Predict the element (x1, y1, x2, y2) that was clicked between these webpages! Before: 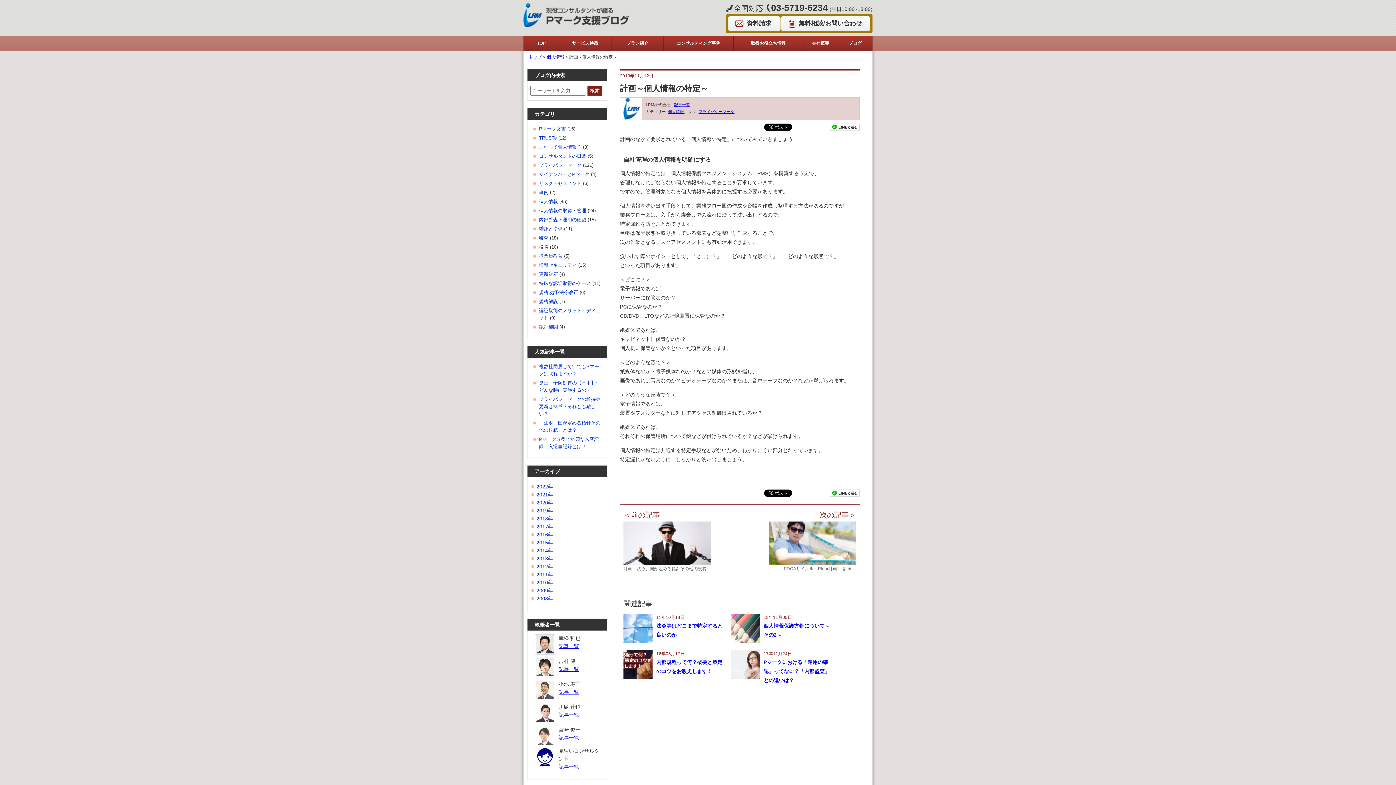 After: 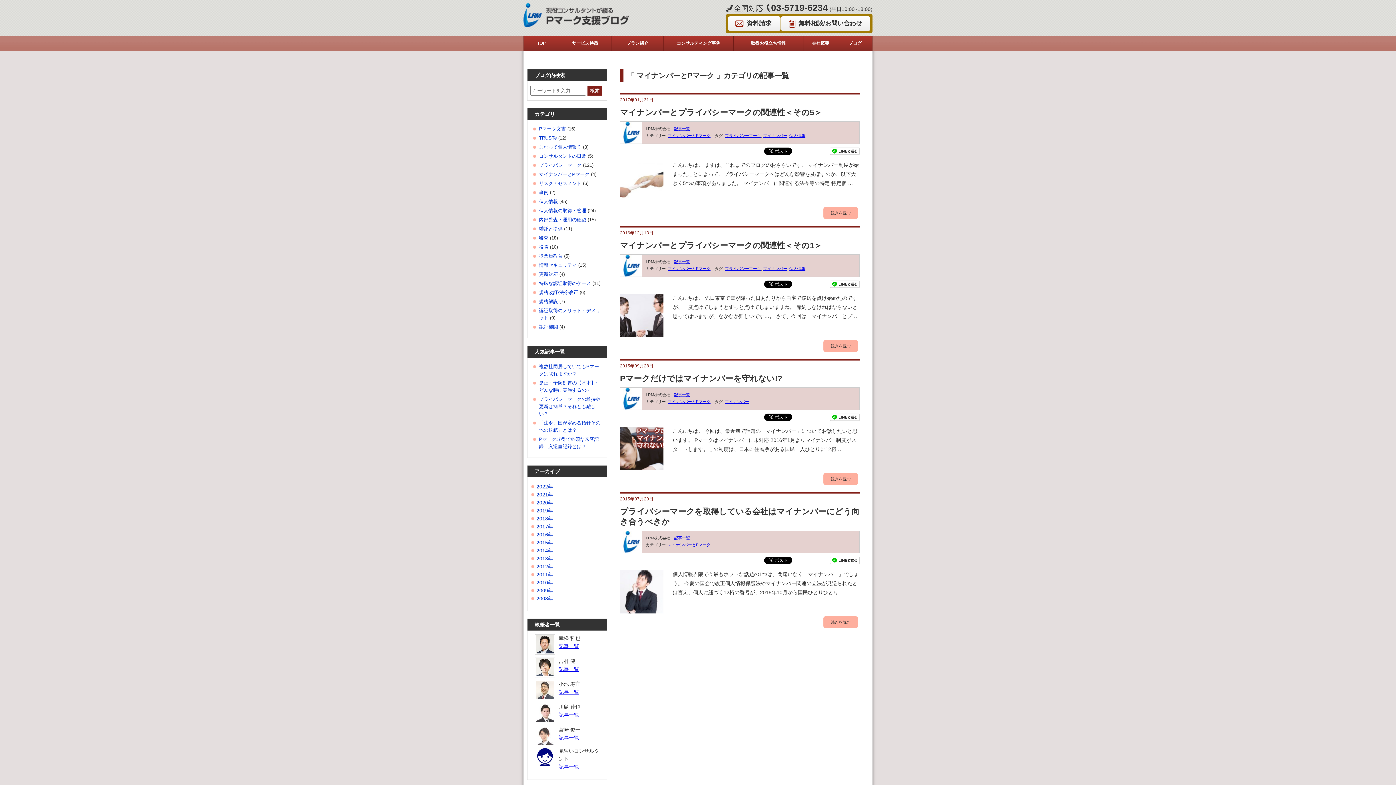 Action: label: マイナンバーとPマーク bbox: (539, 171, 589, 177)